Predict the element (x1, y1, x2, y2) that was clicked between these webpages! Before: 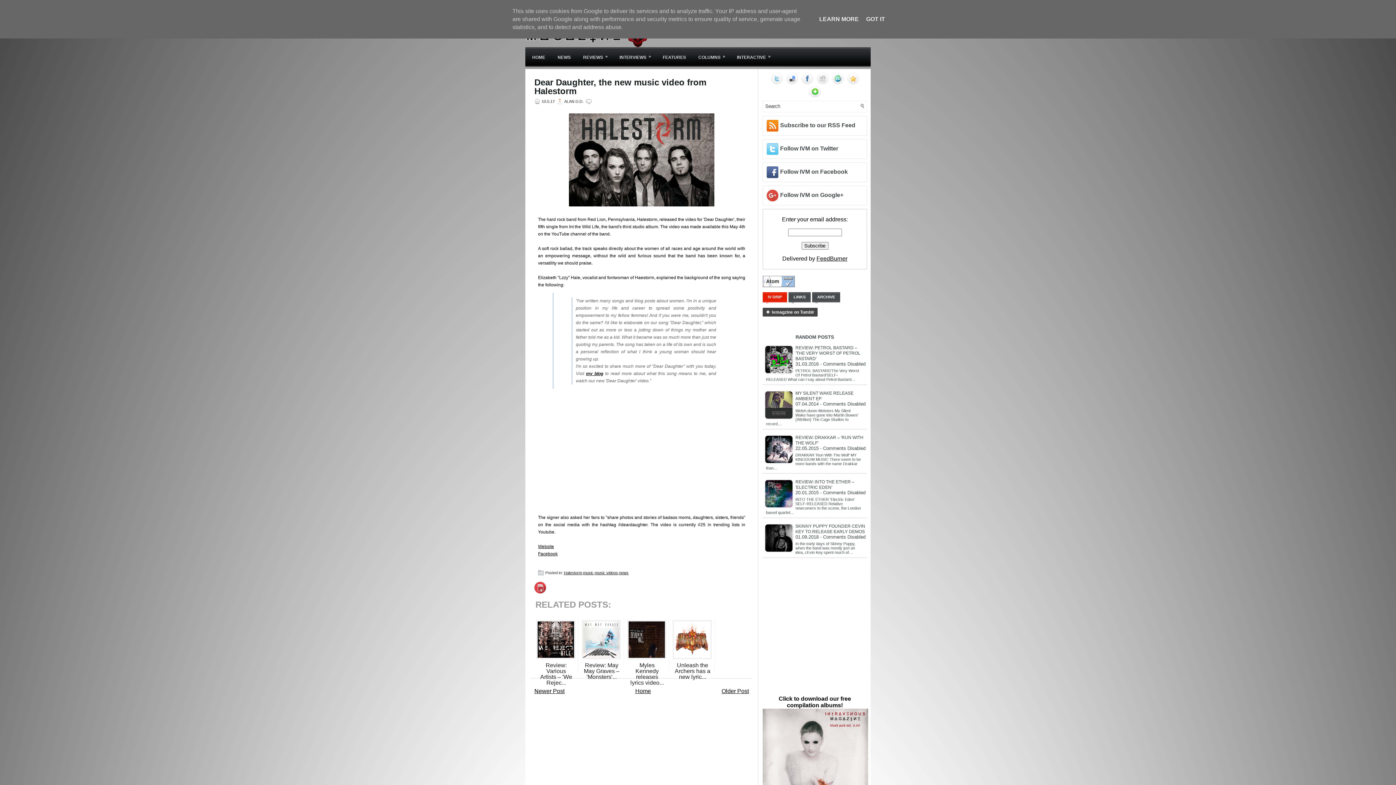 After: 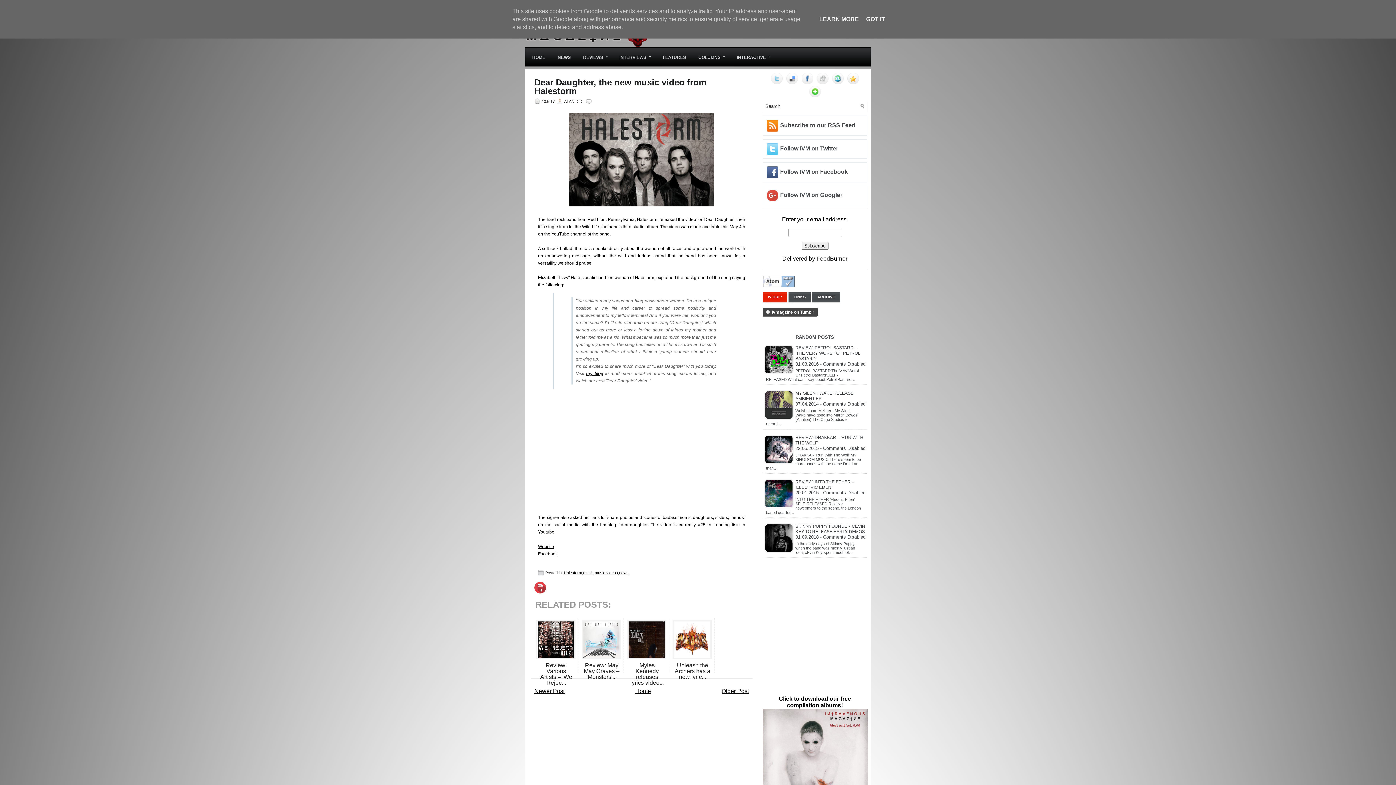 Action: bbox: (847, 79, 859, 85)